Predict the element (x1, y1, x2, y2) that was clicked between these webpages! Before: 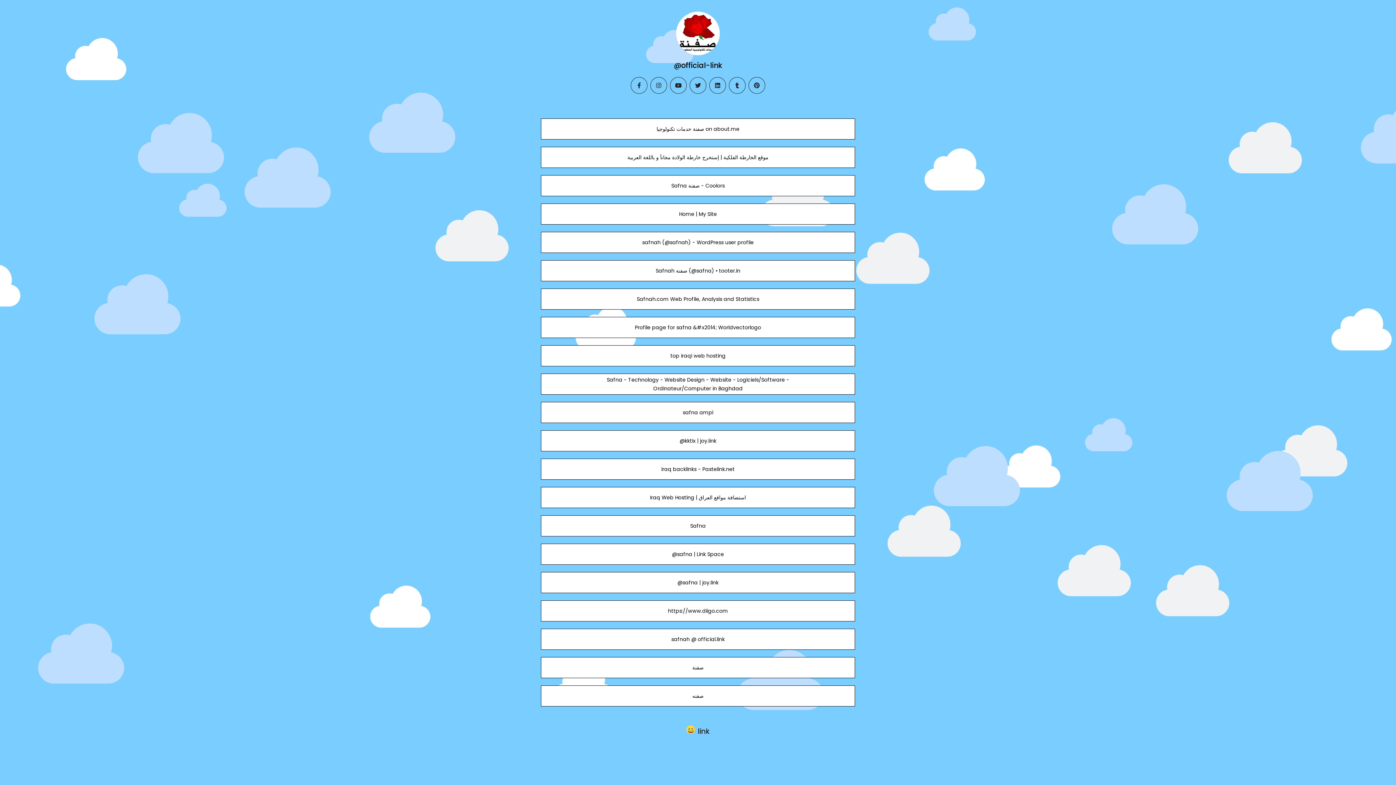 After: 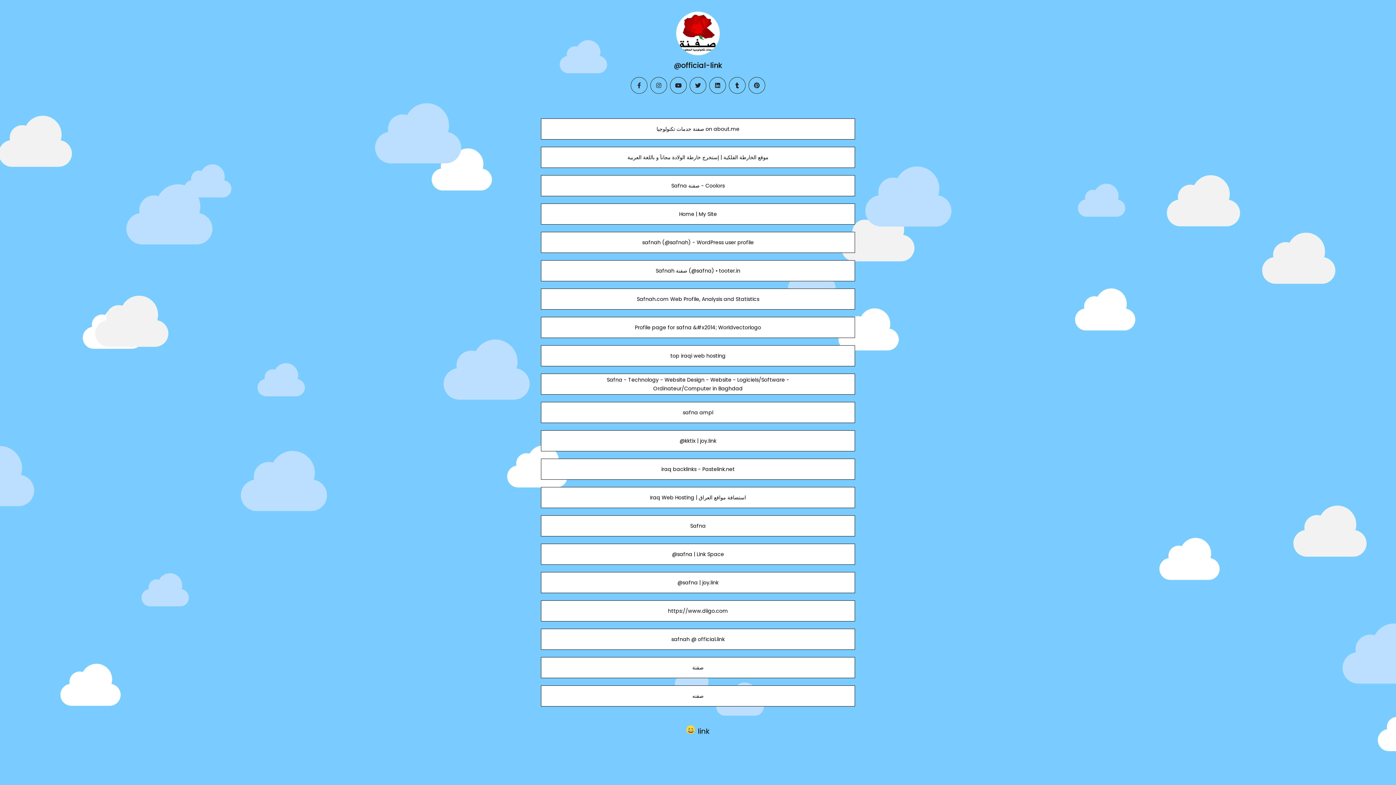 Action: label: safna ampl bbox: (682, 409, 713, 416)